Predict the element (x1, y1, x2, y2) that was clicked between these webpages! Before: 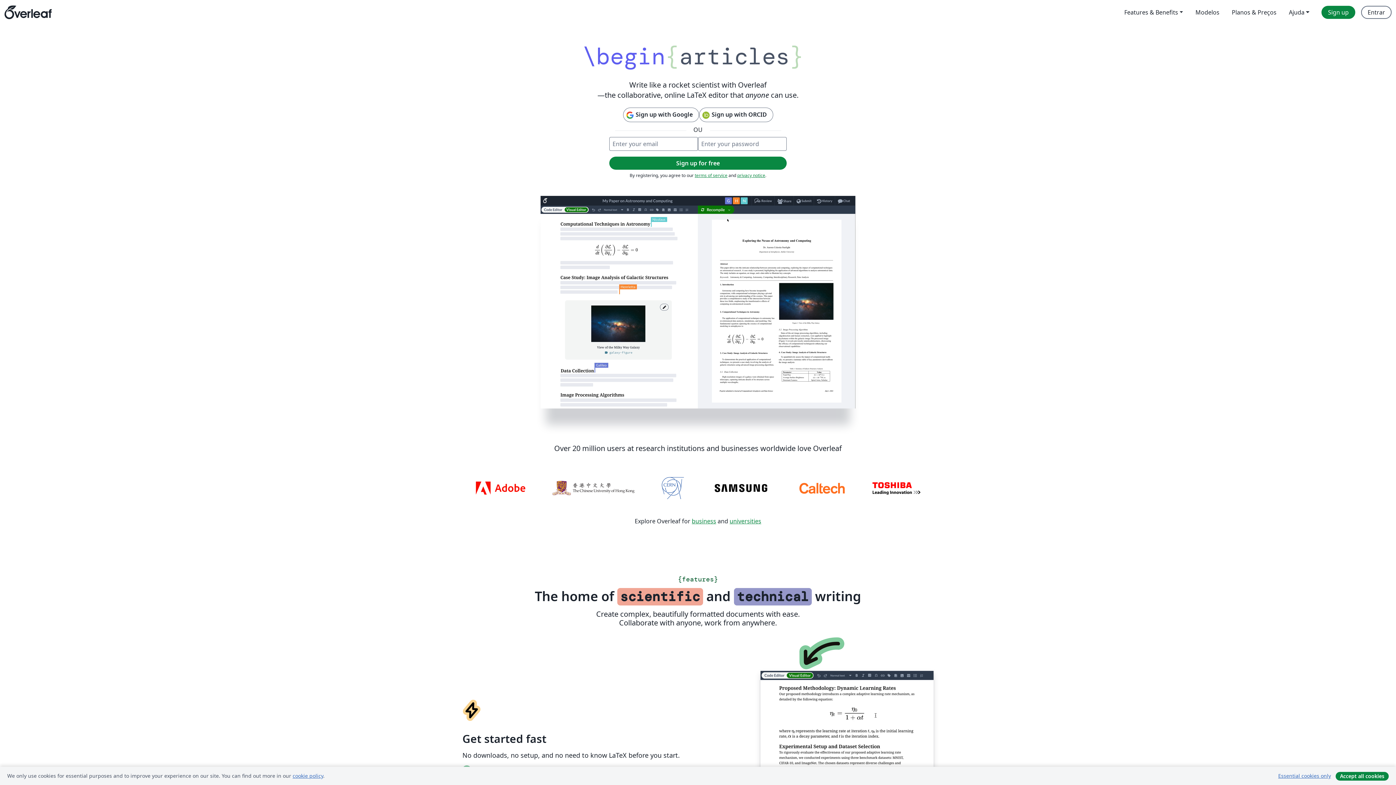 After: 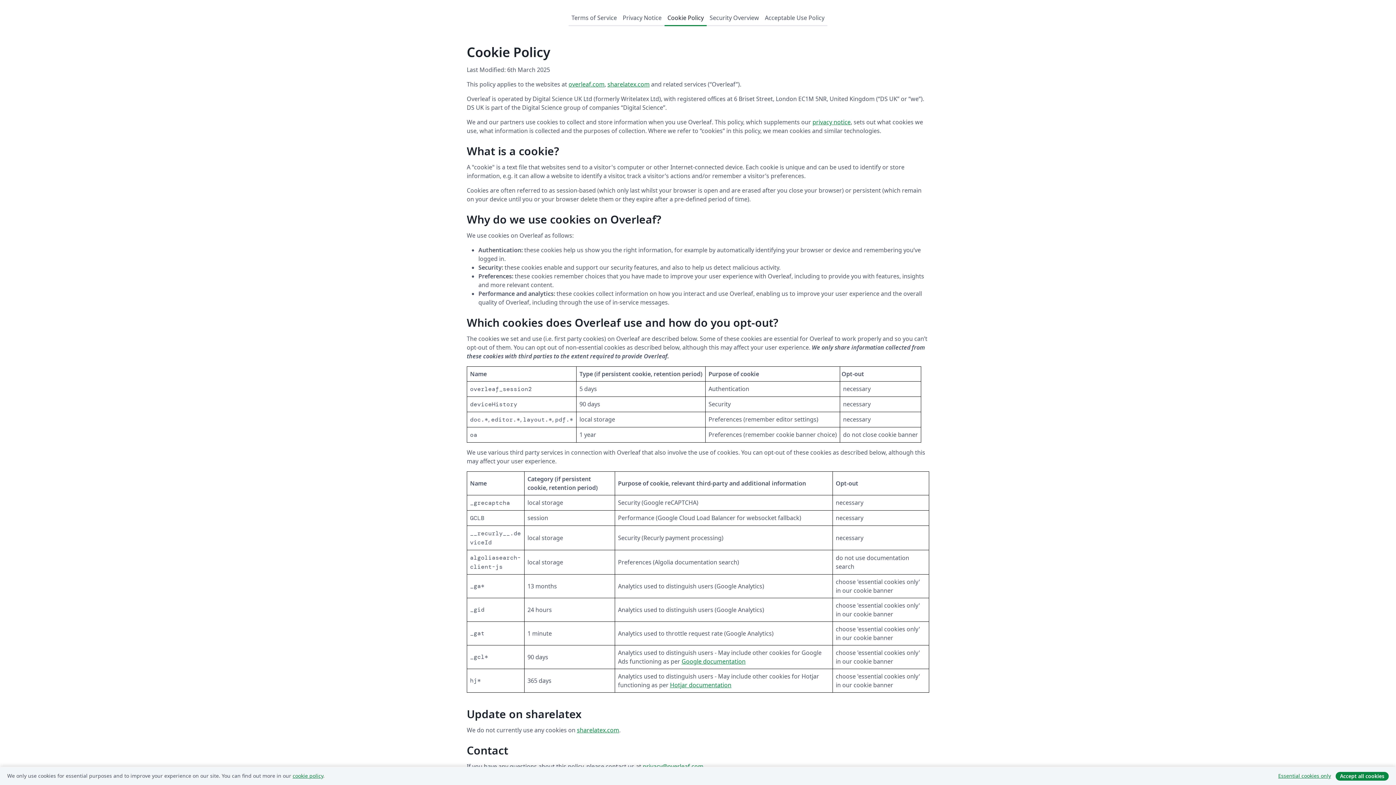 Action: label: cookie policy bbox: (292, 772, 323, 779)